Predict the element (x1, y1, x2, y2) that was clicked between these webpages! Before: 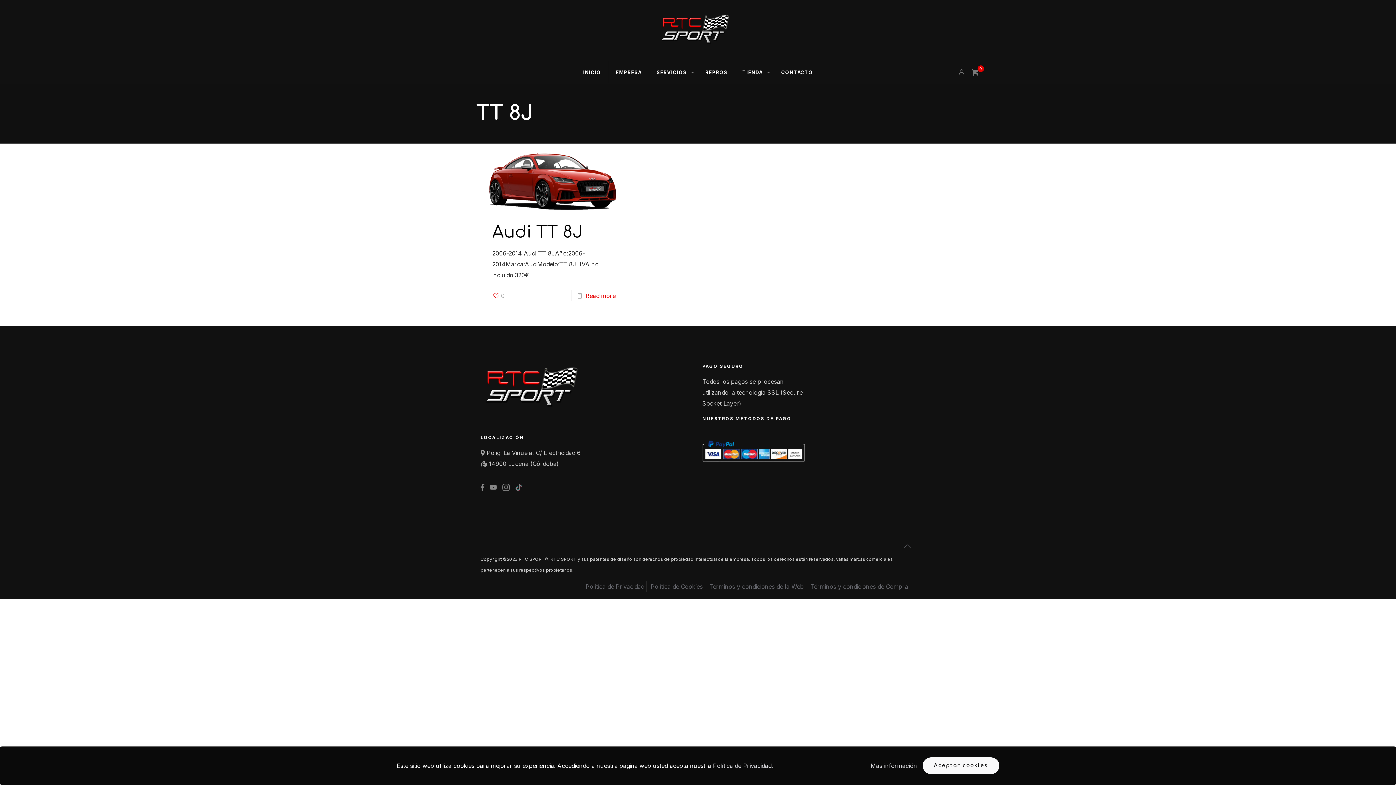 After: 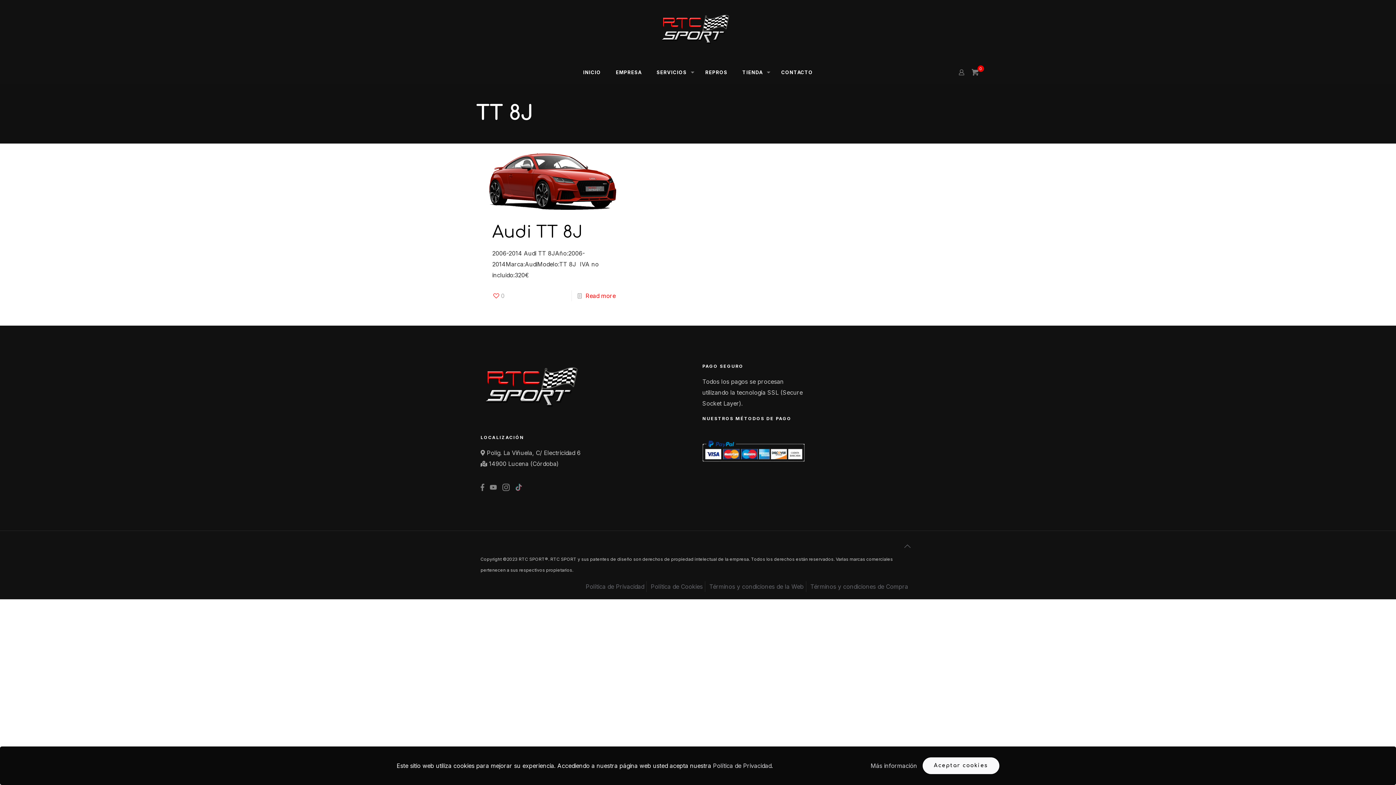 Action: bbox: (900, 539, 915, 554)